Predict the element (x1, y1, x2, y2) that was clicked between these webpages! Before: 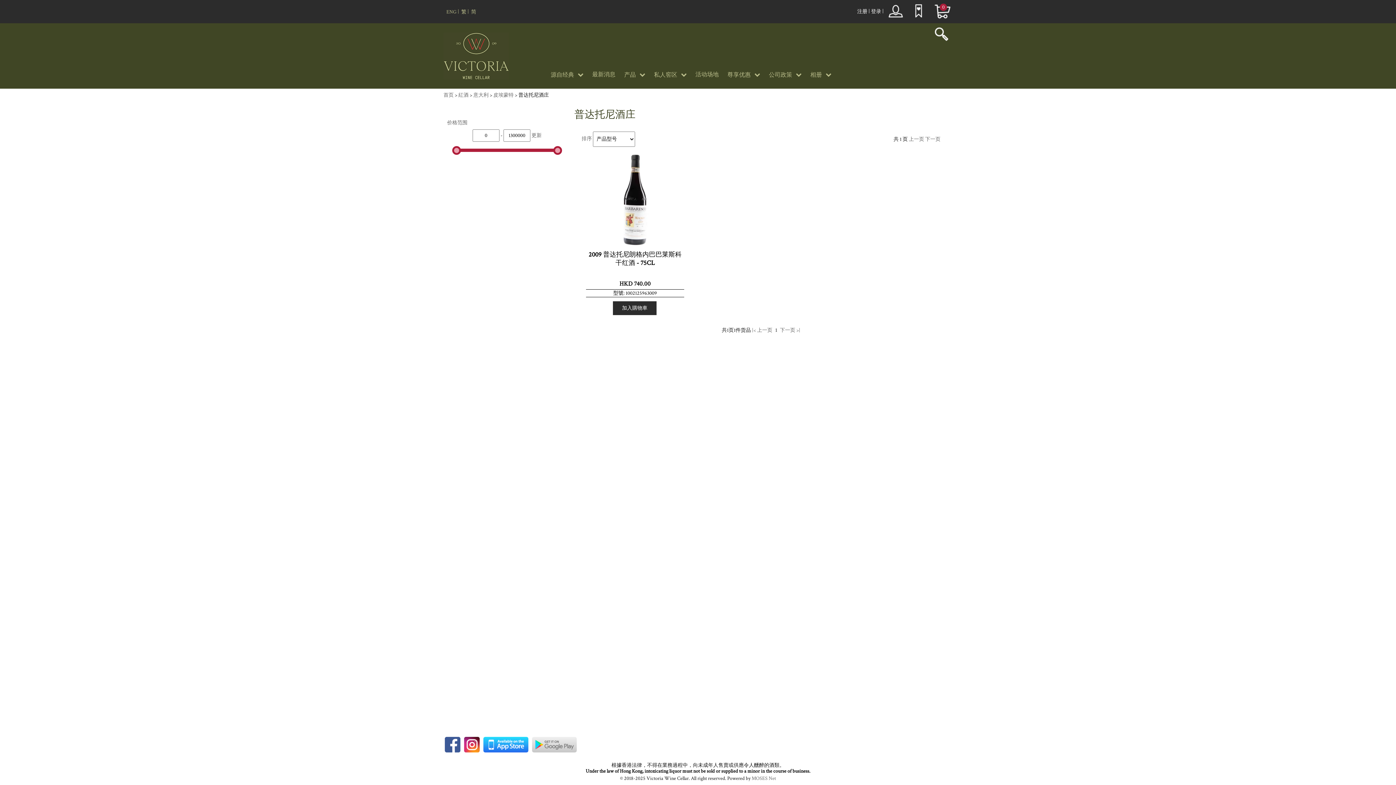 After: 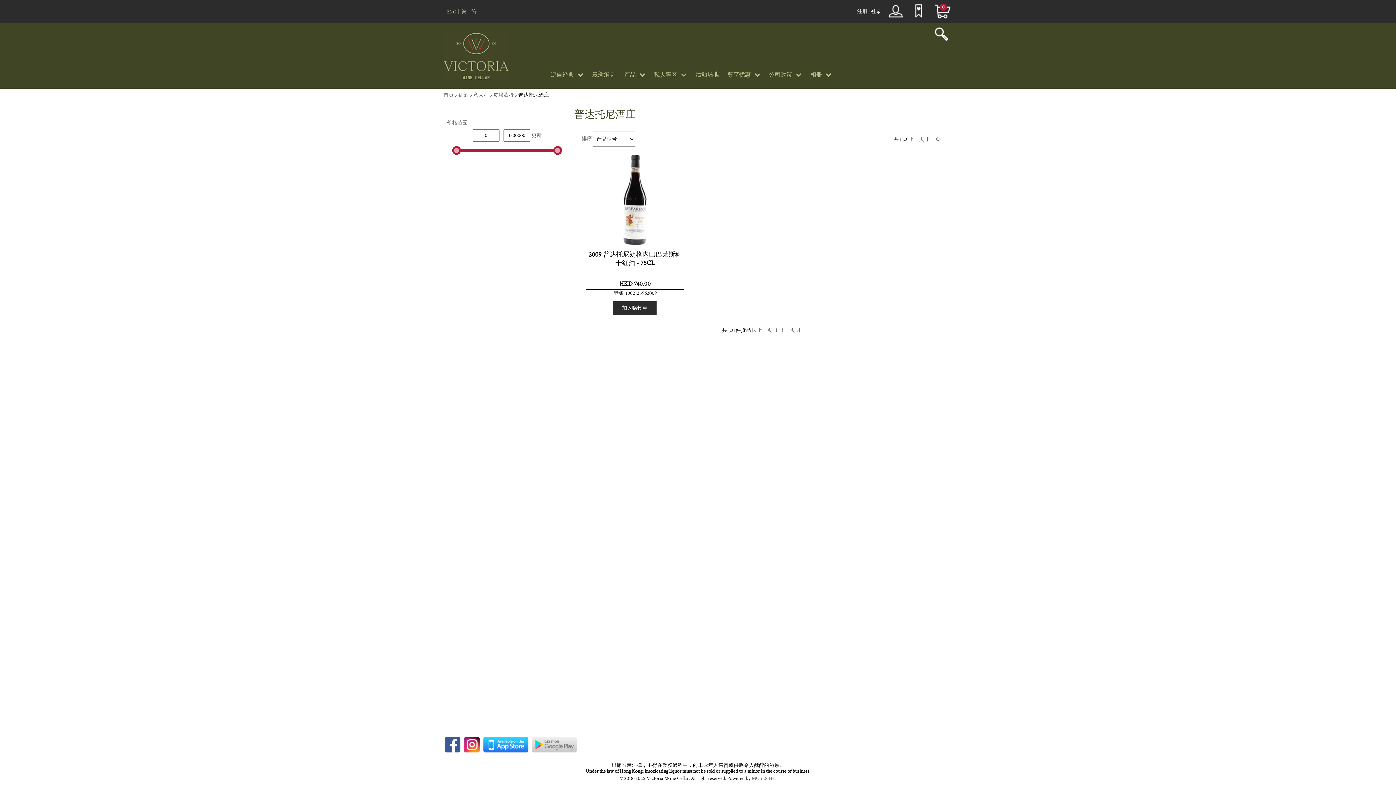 Action: bbox: (518, 92, 549, 98) label: 普达托尼酒庄